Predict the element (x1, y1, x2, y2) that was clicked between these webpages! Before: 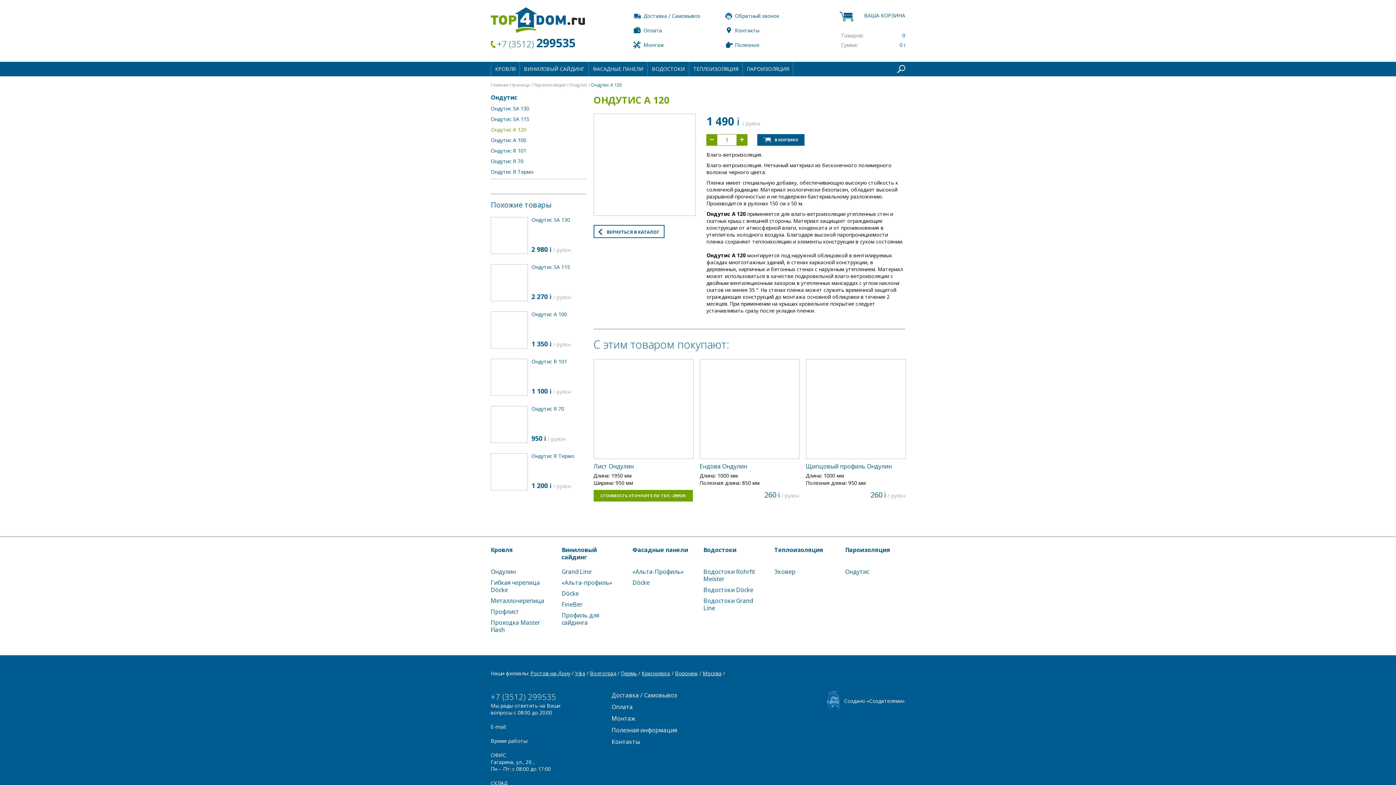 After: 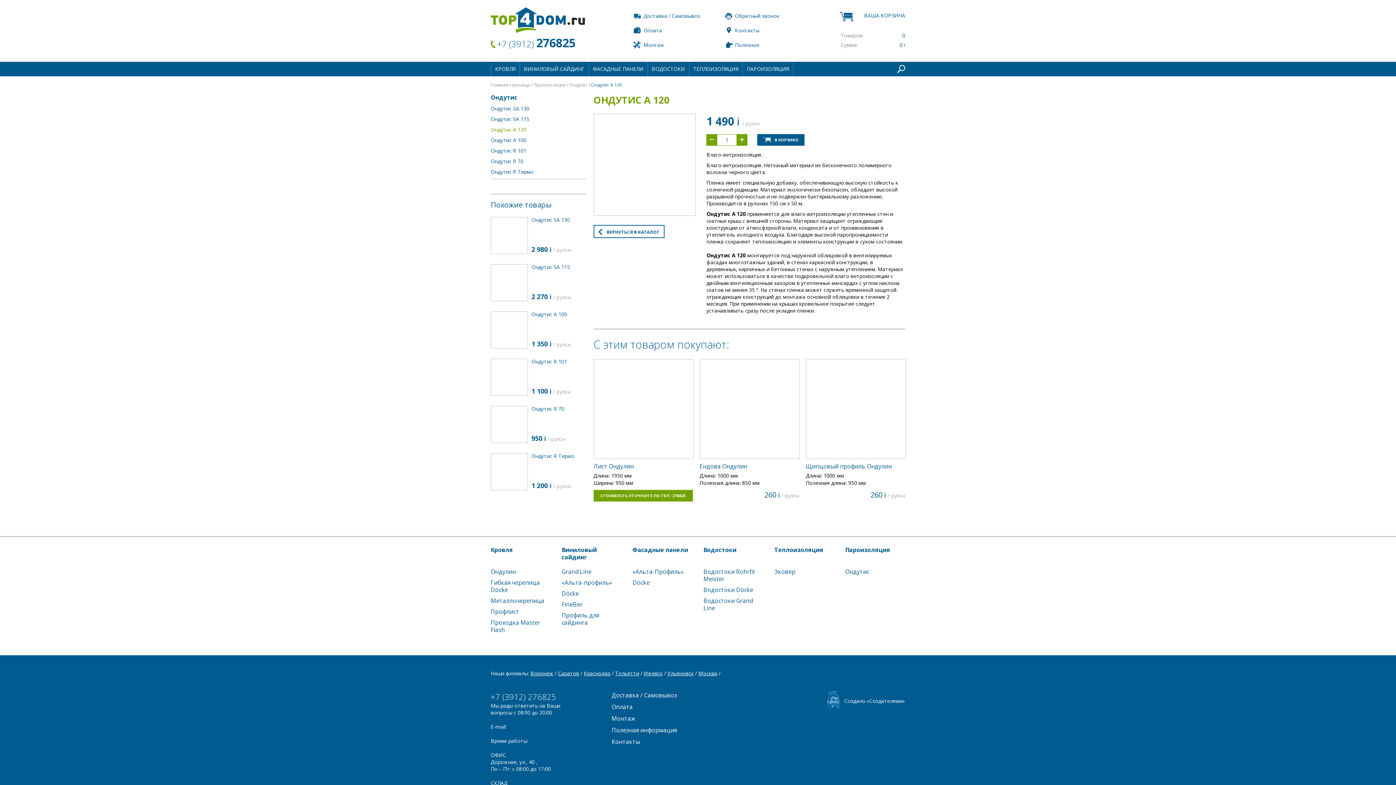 Action: bbox: (641, 670, 670, 677) label: Красноярск